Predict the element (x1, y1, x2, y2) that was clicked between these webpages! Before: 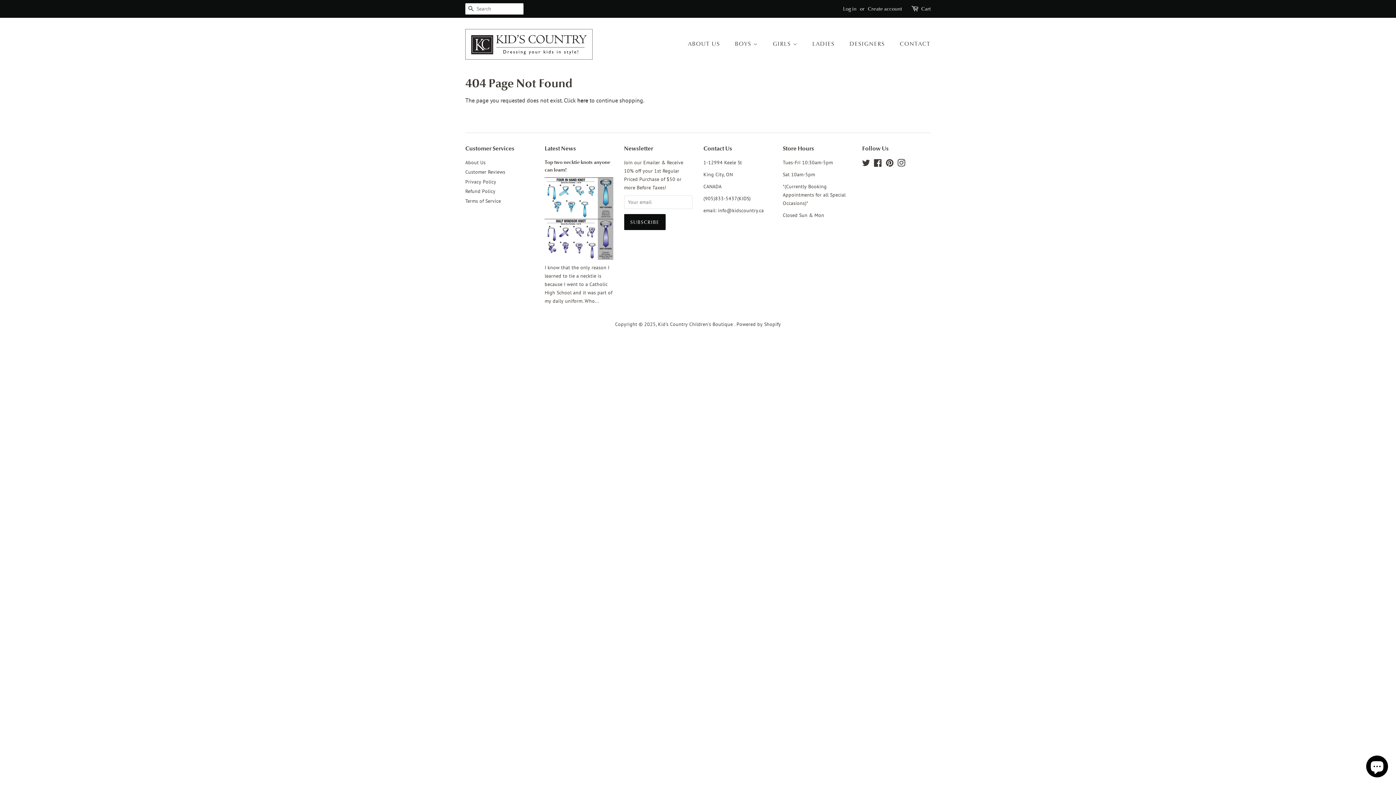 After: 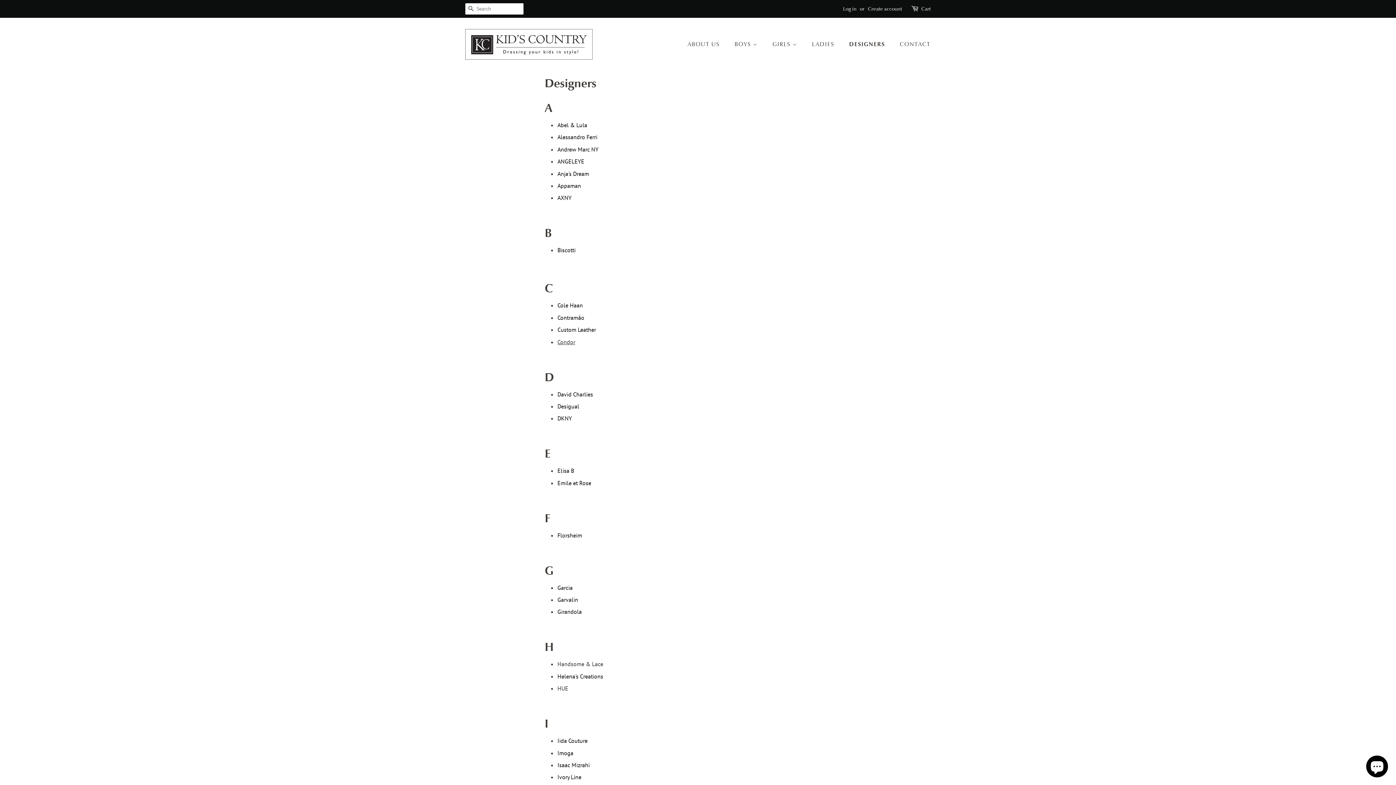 Action: label: DESIGNERS bbox: (844, 36, 892, 51)